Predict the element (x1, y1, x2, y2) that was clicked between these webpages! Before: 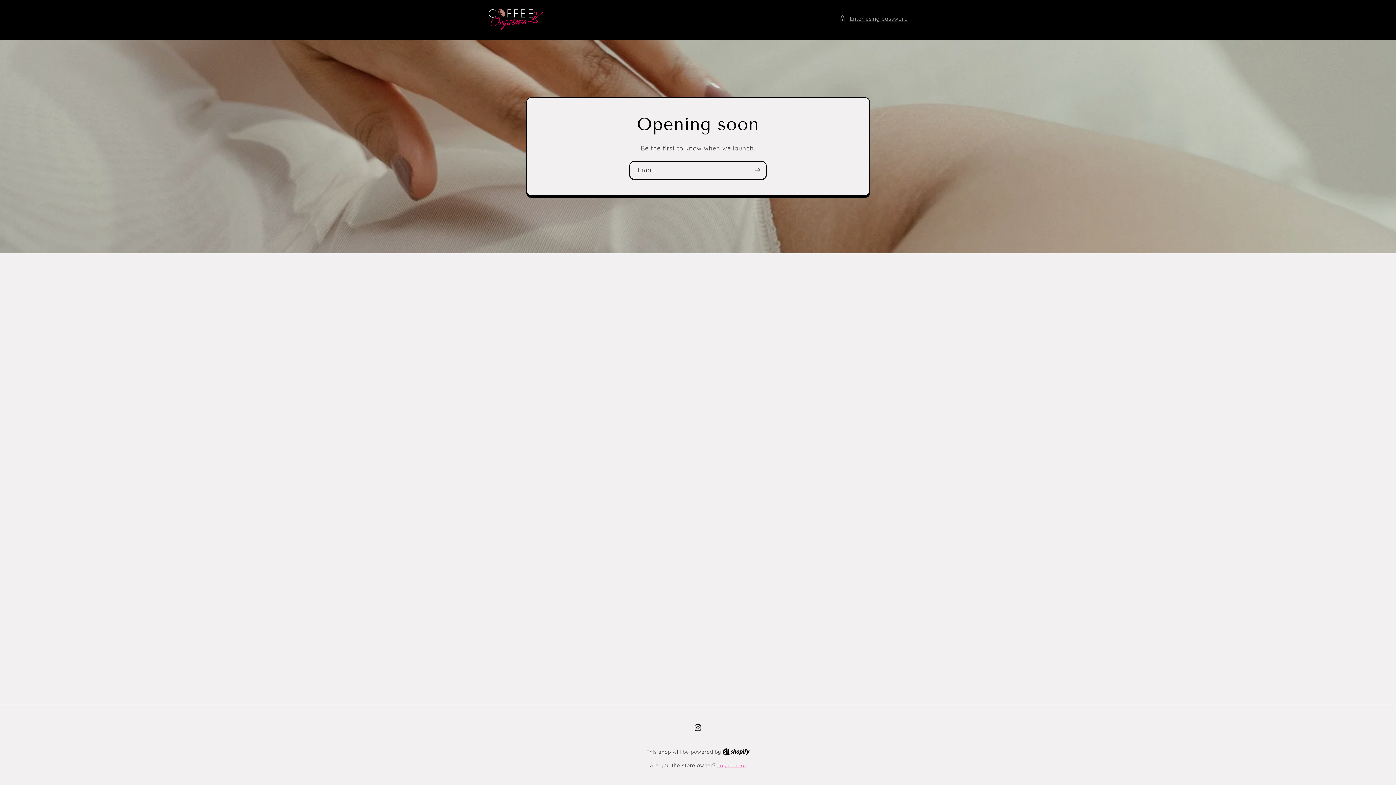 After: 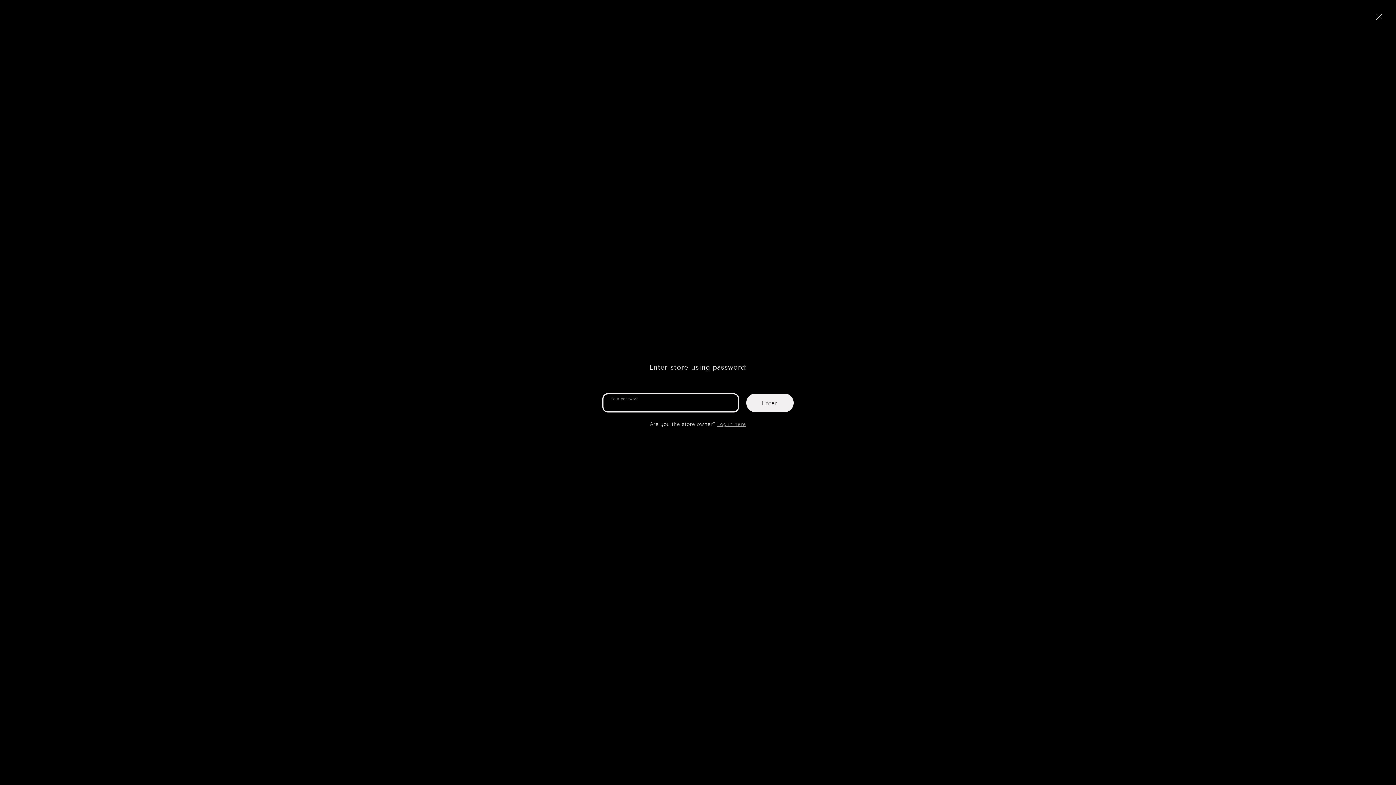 Action: bbox: (839, 14, 908, 23) label: Enter using password